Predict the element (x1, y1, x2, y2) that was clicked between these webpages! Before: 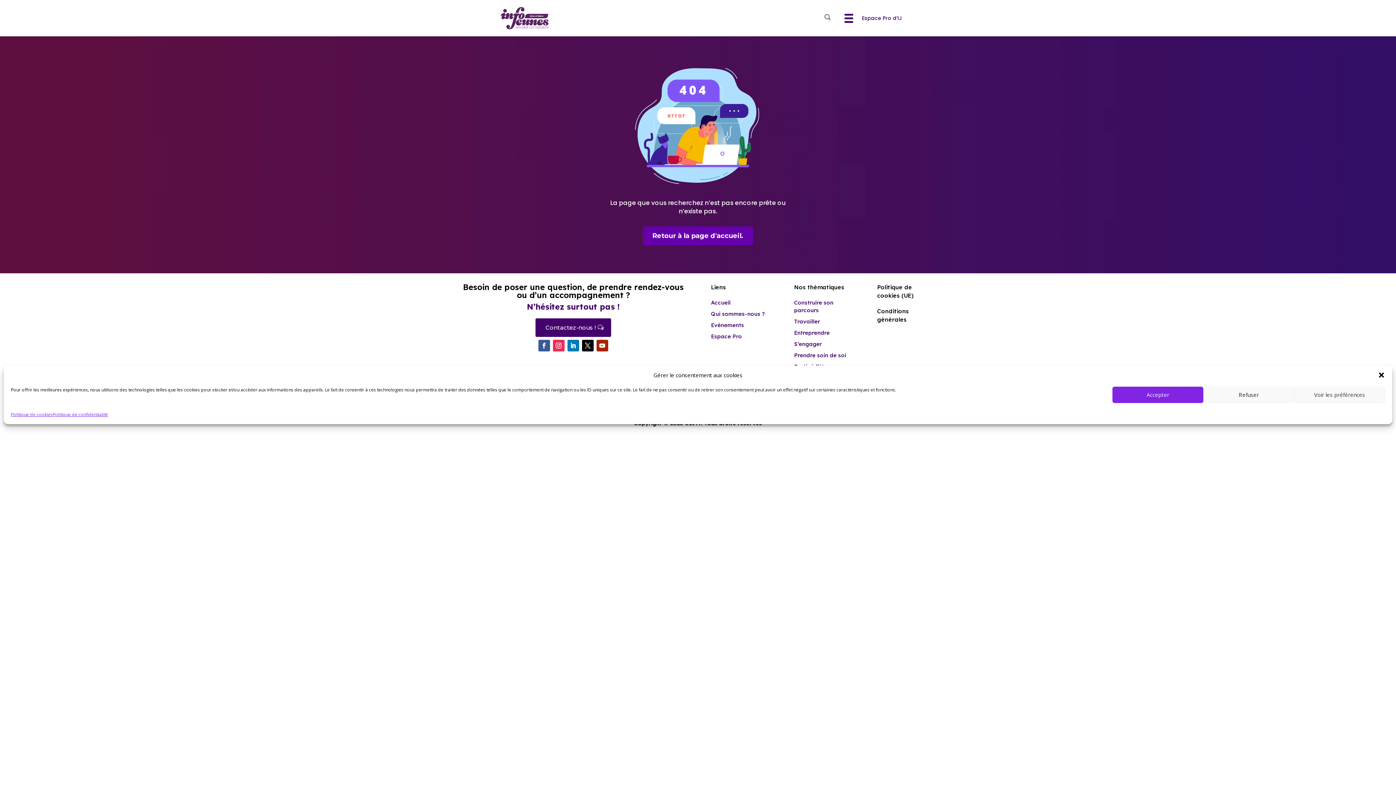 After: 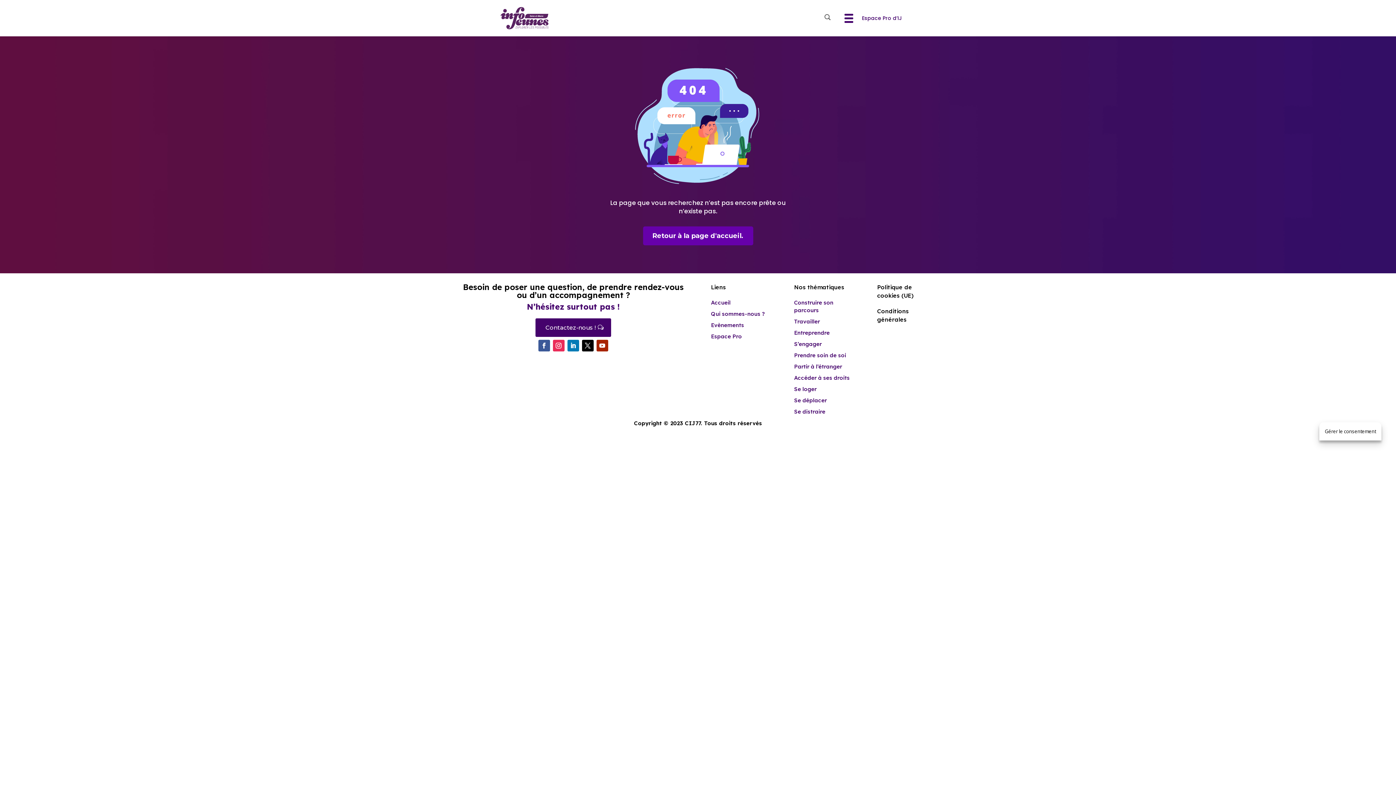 Action: label: Fermer la boîte de dialogue bbox: (1378, 371, 1385, 378)